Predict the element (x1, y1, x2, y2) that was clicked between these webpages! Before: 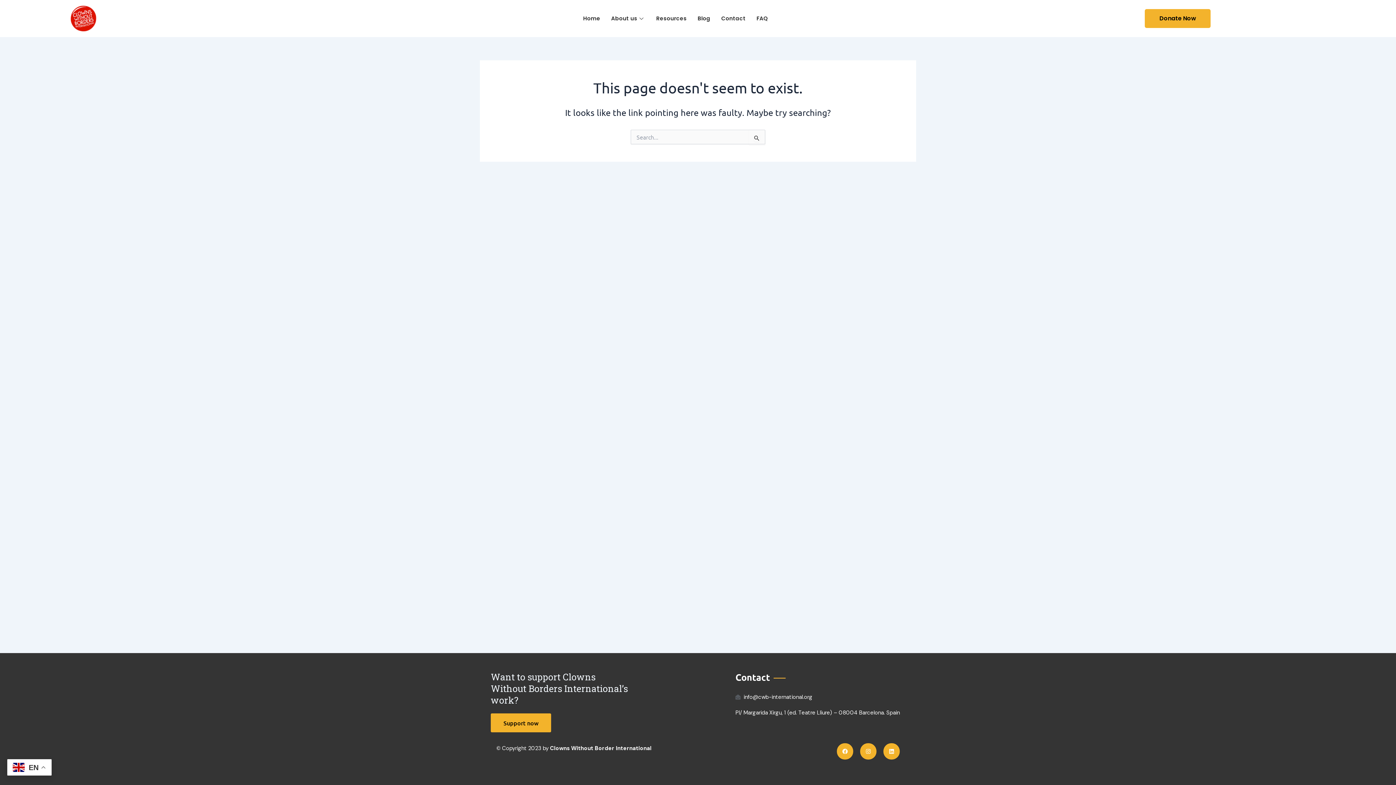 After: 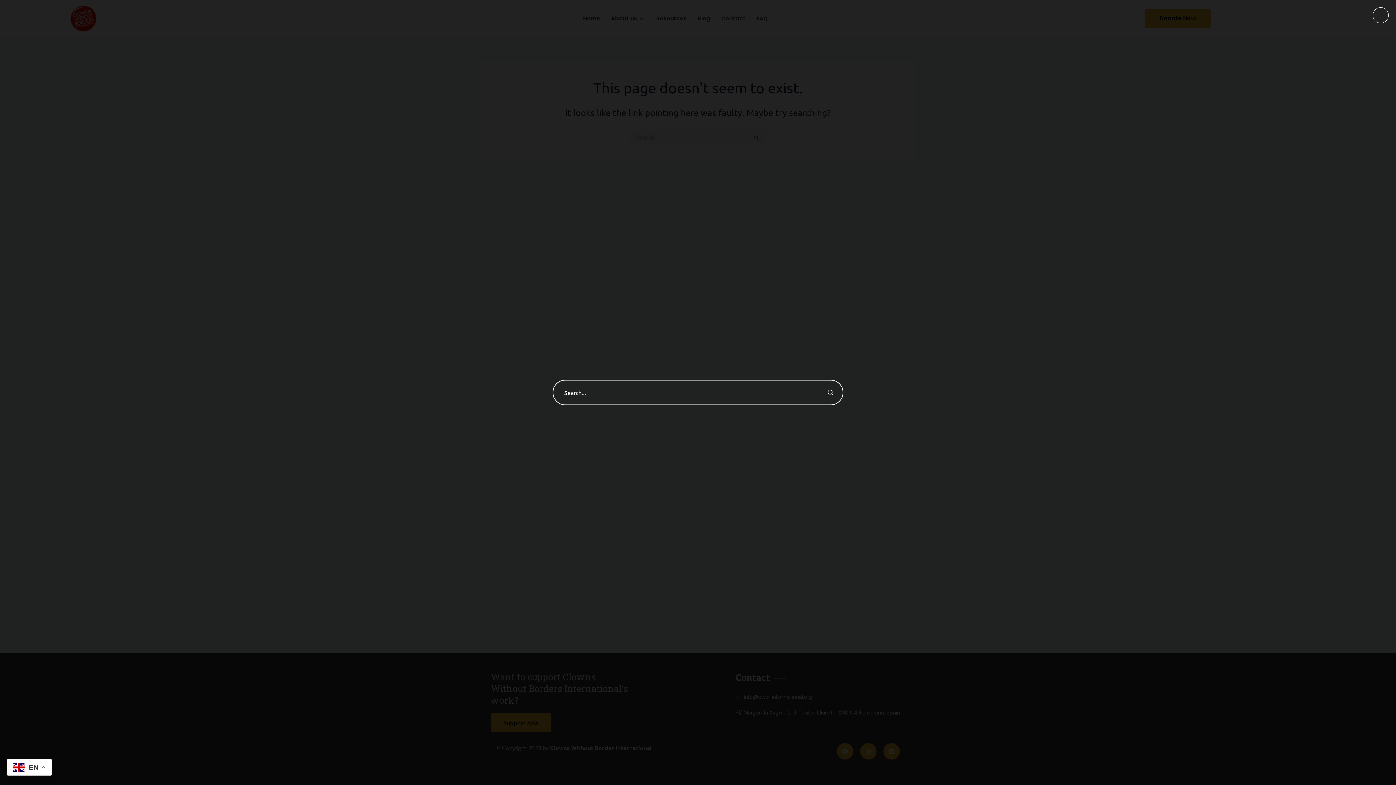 Action: bbox: (1110, 11, 1125, 25) label: navsearch-button